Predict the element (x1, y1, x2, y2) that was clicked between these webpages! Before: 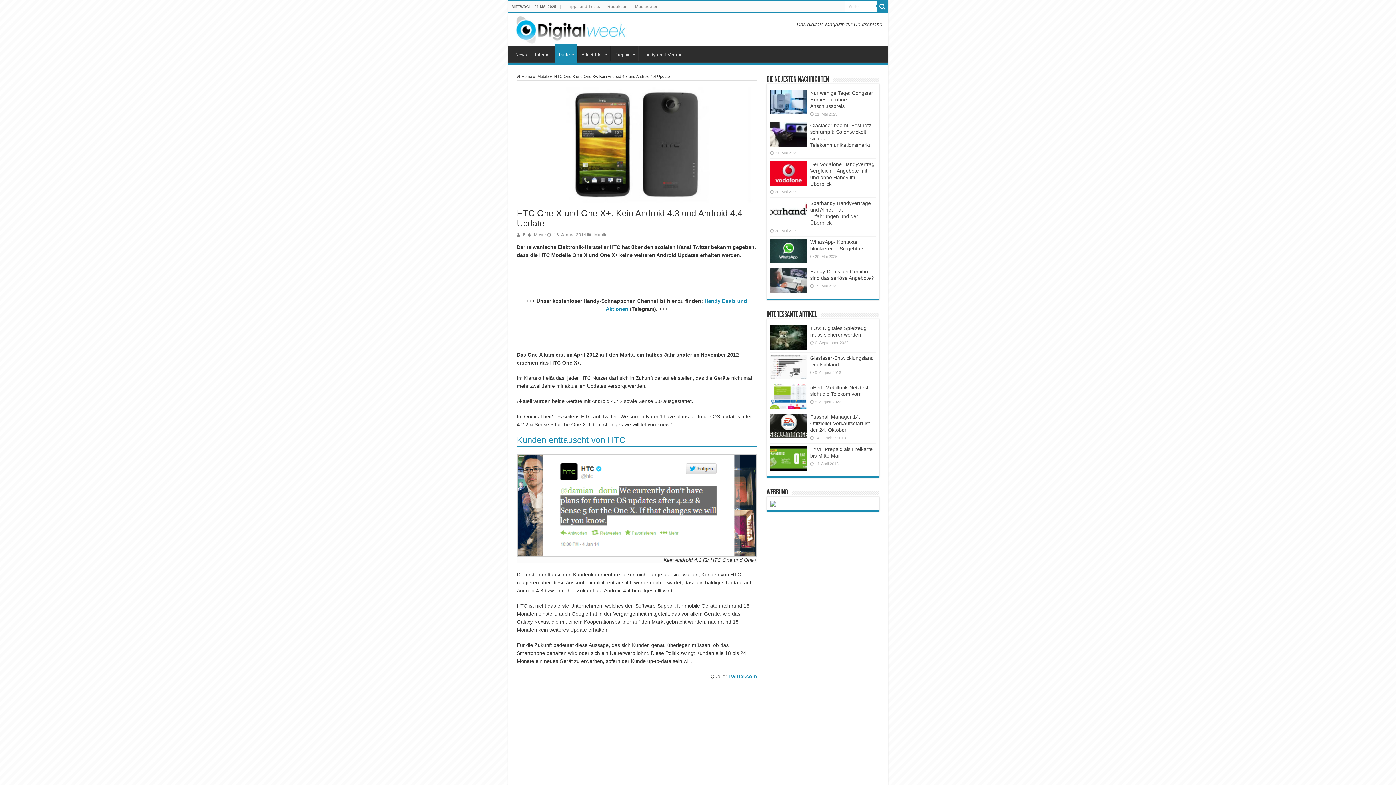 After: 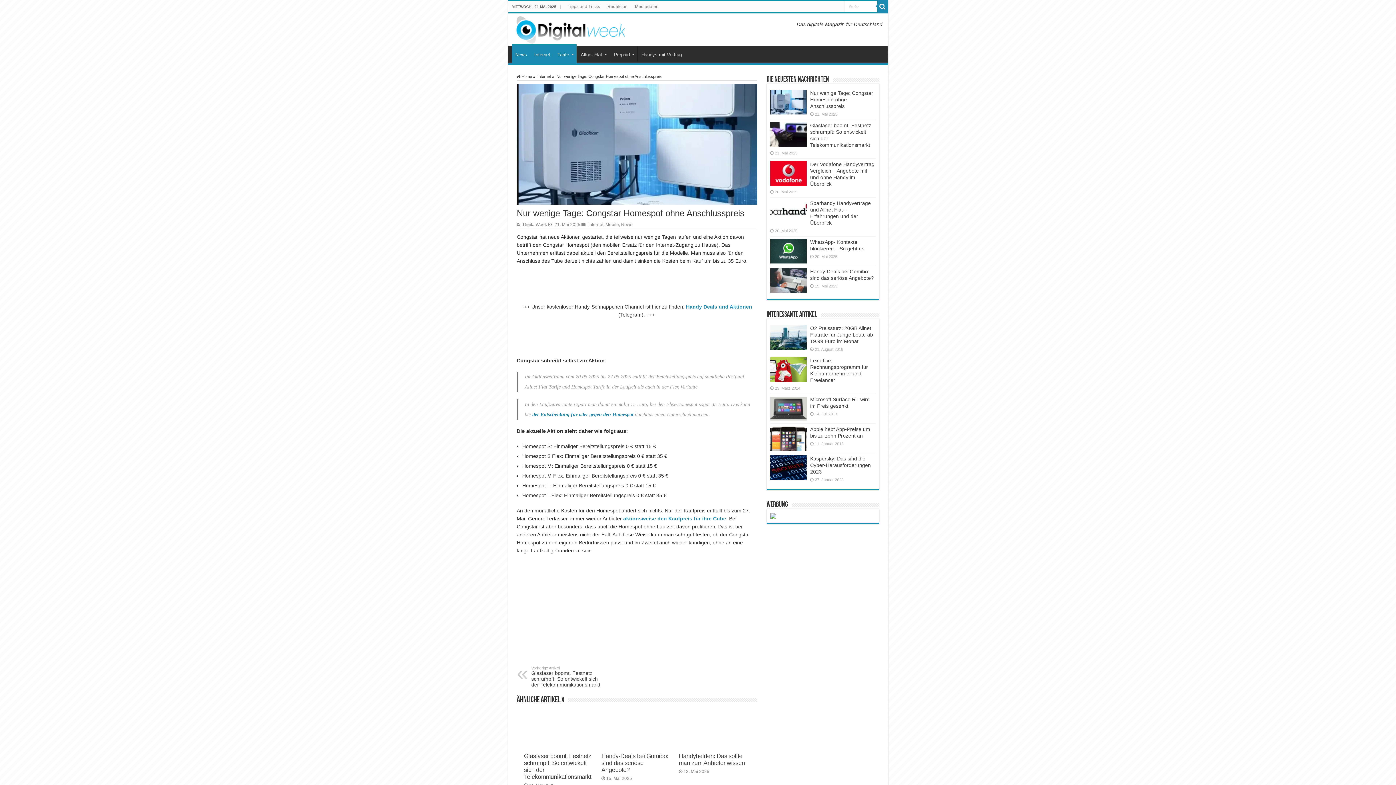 Action: bbox: (770, 89, 806, 114)